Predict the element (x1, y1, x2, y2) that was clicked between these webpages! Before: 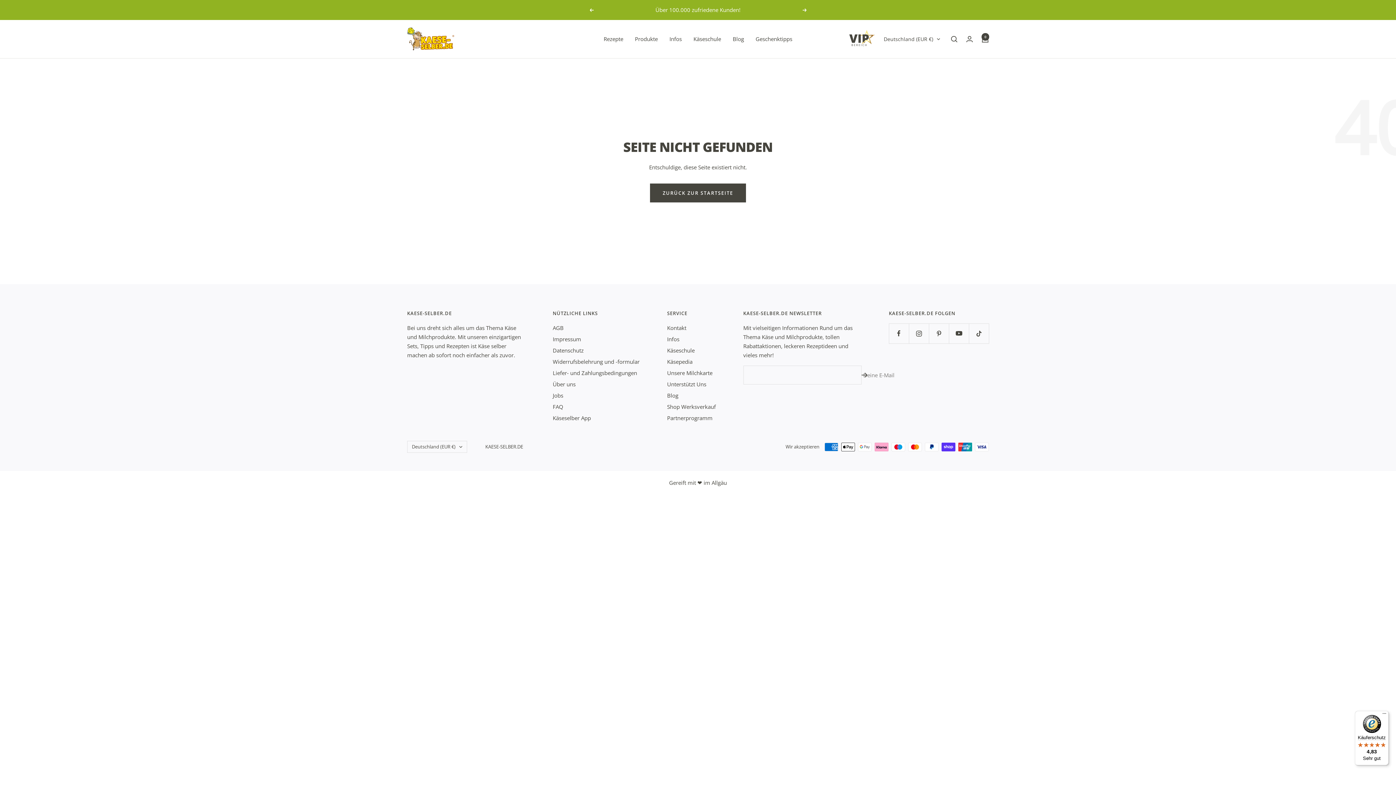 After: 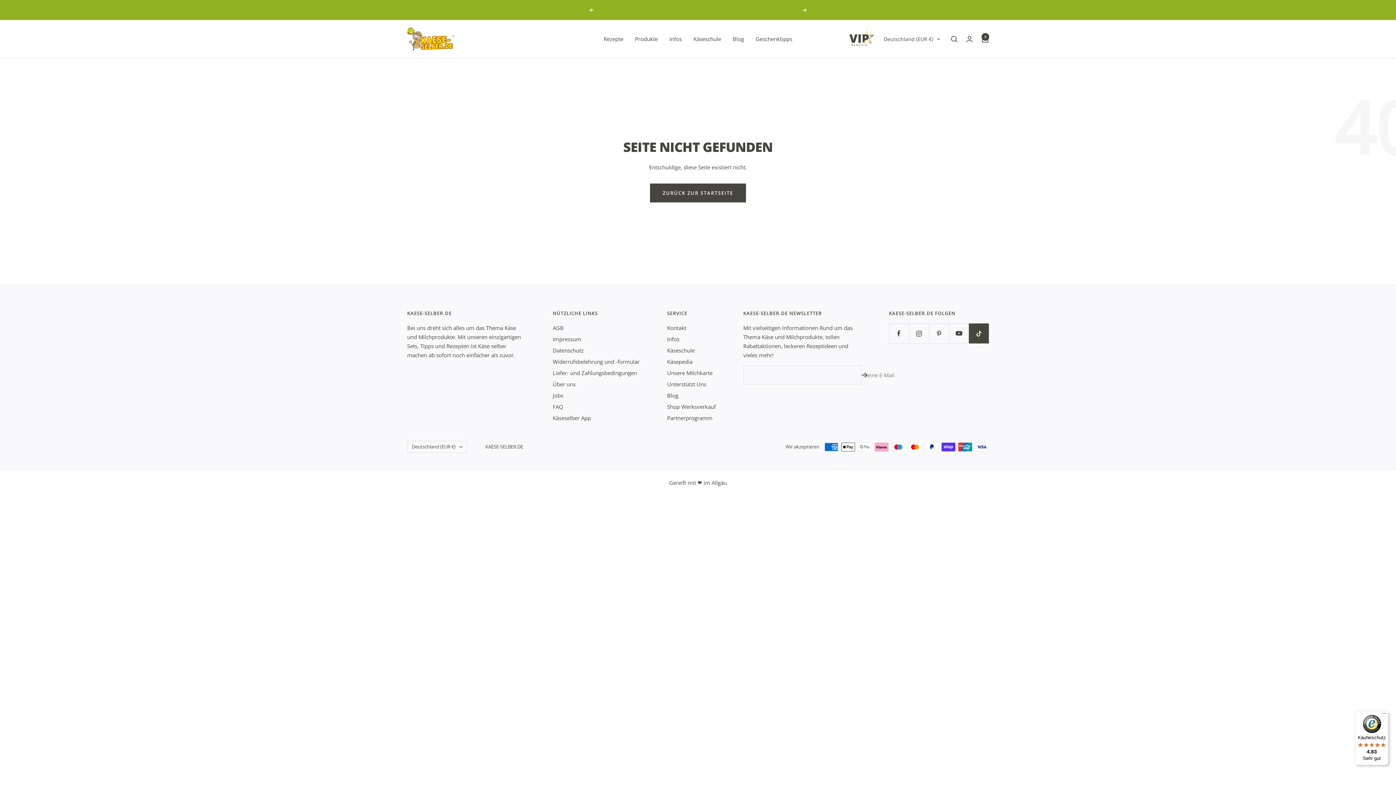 Action: bbox: (969, 323, 989, 343) label: Folge uns auf TikTok